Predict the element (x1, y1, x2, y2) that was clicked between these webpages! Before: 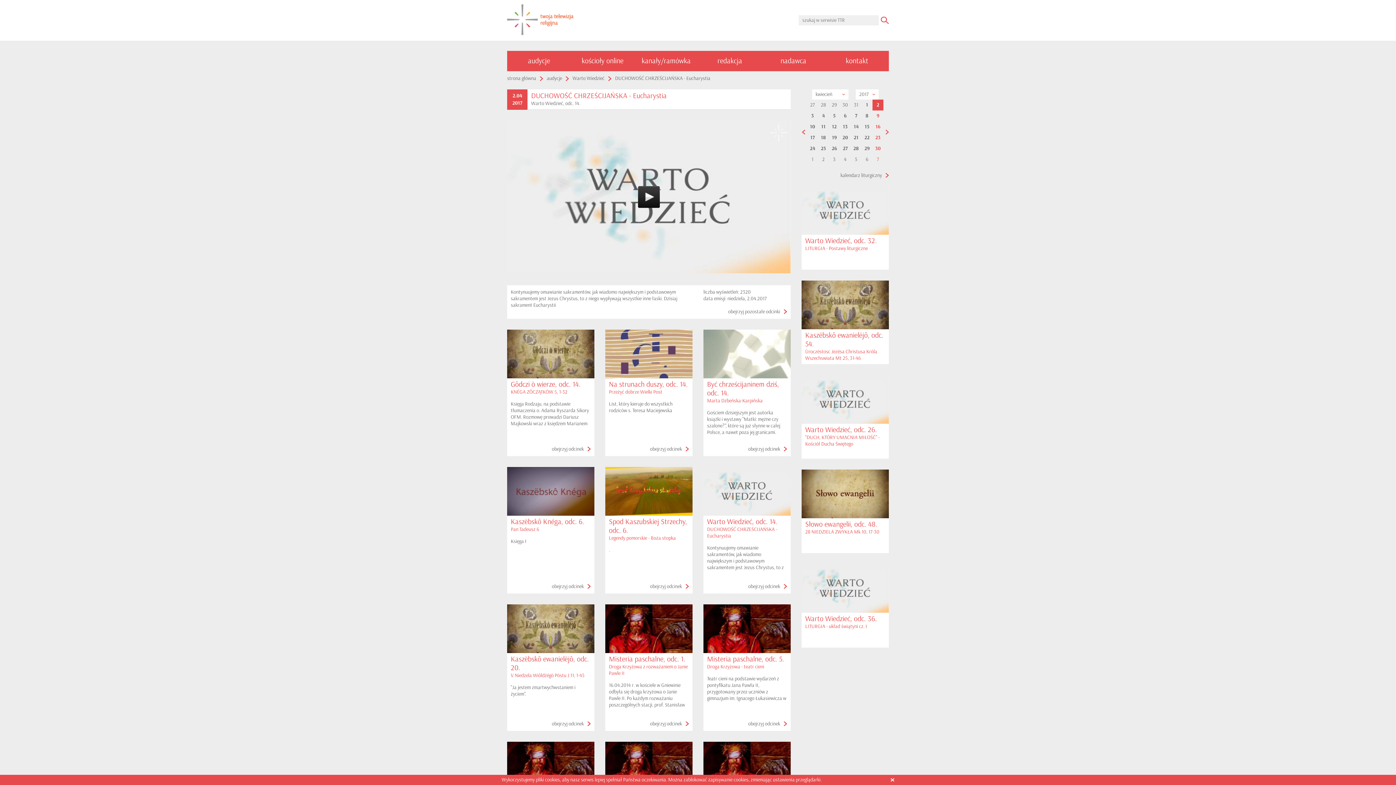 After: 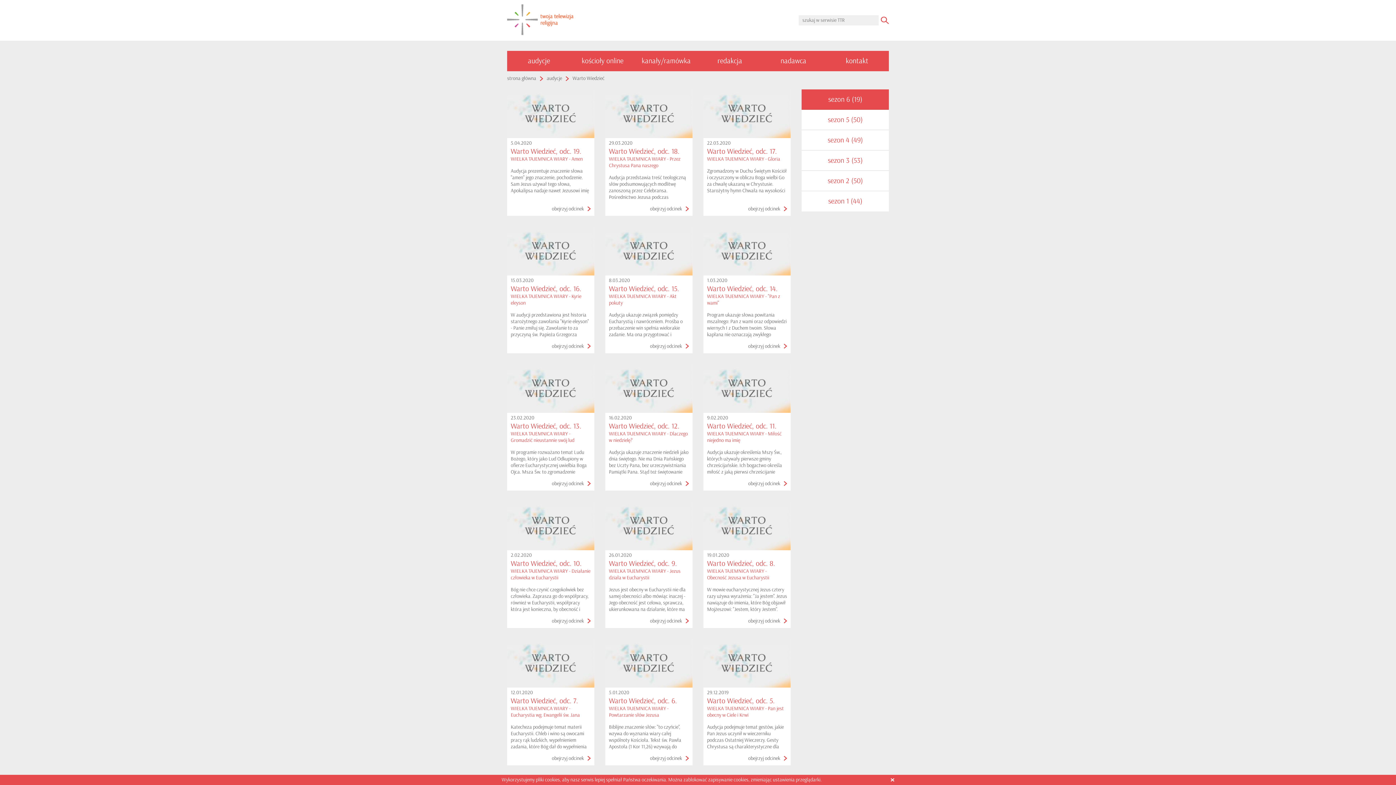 Action: label: Warto Wiedzieć bbox: (572, 74, 604, 82)